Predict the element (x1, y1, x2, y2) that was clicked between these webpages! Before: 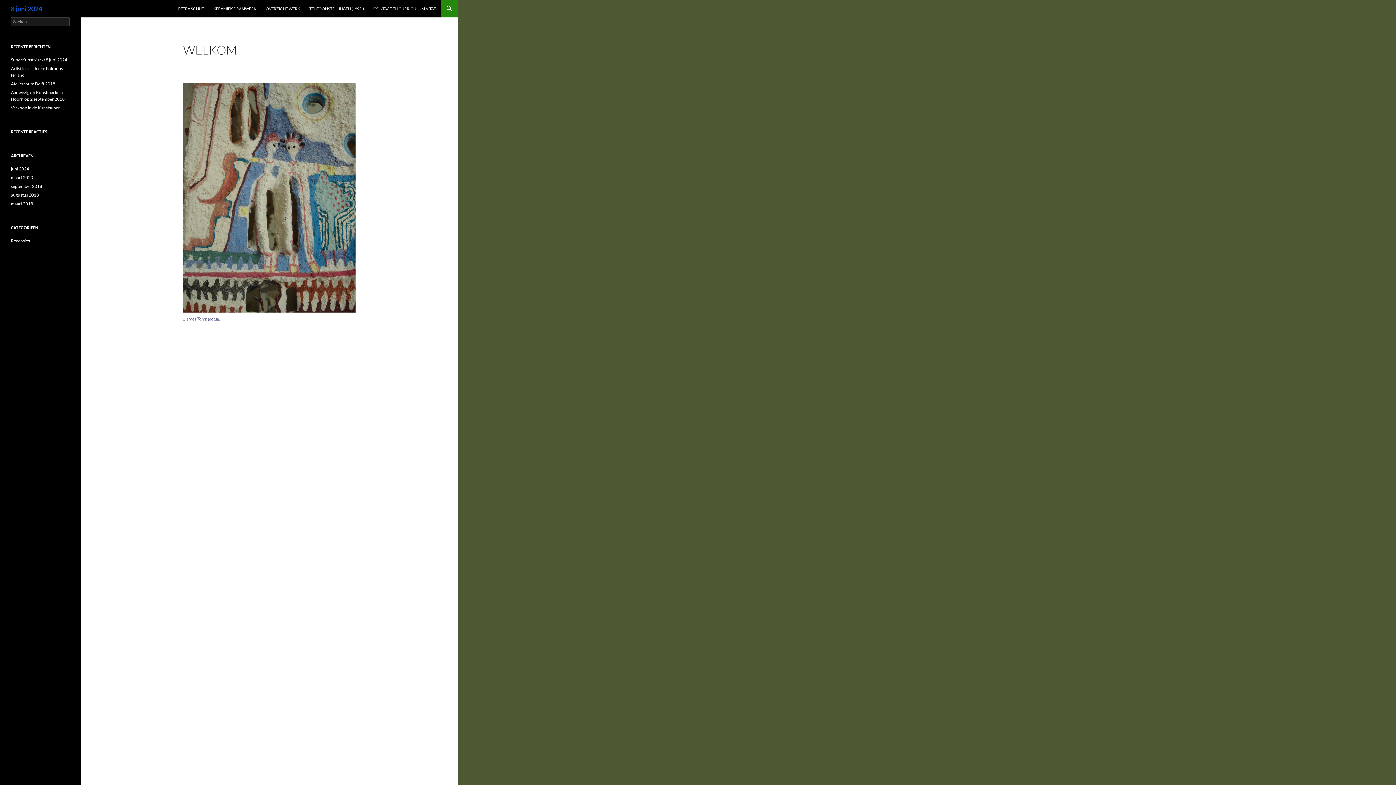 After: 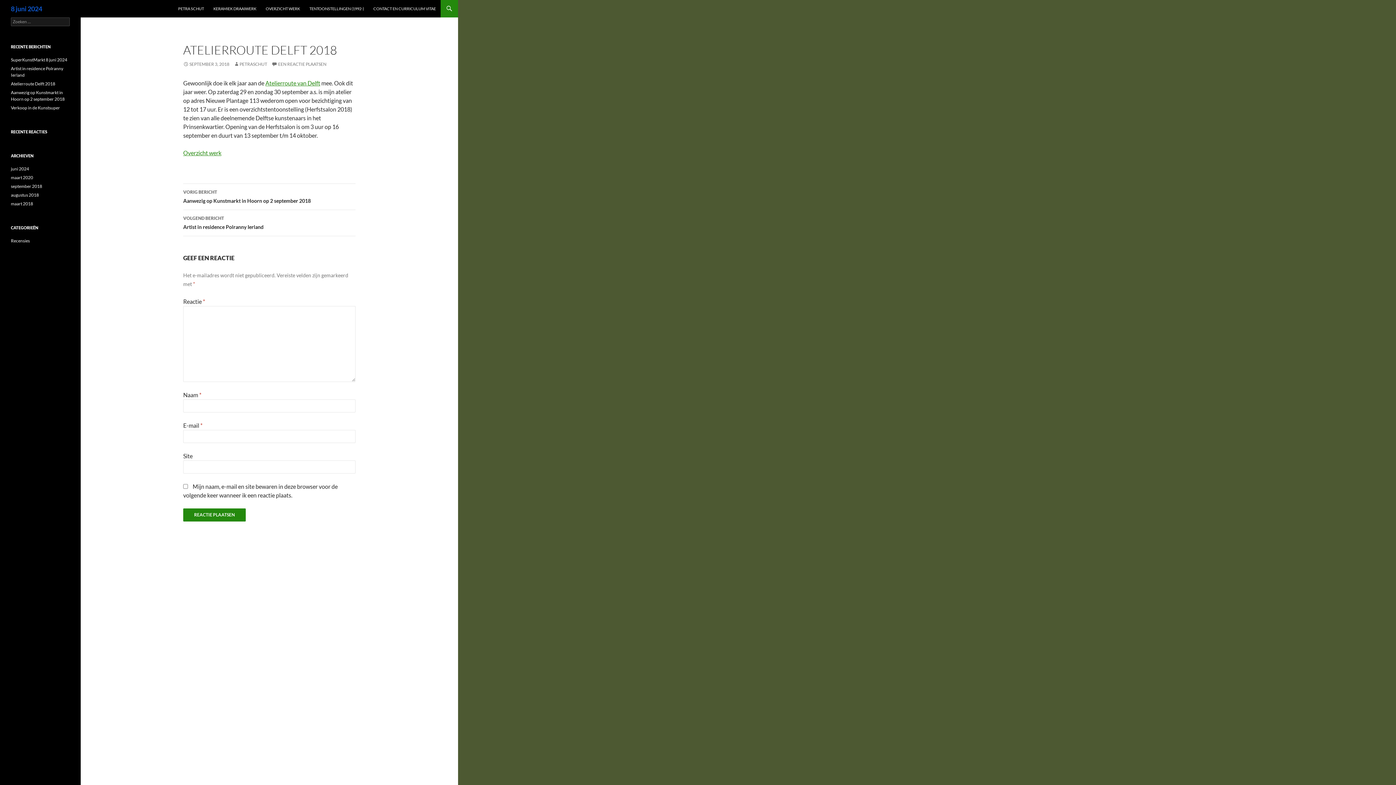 Action: label: Atelierroute Delft 2018 bbox: (10, 81, 55, 86)